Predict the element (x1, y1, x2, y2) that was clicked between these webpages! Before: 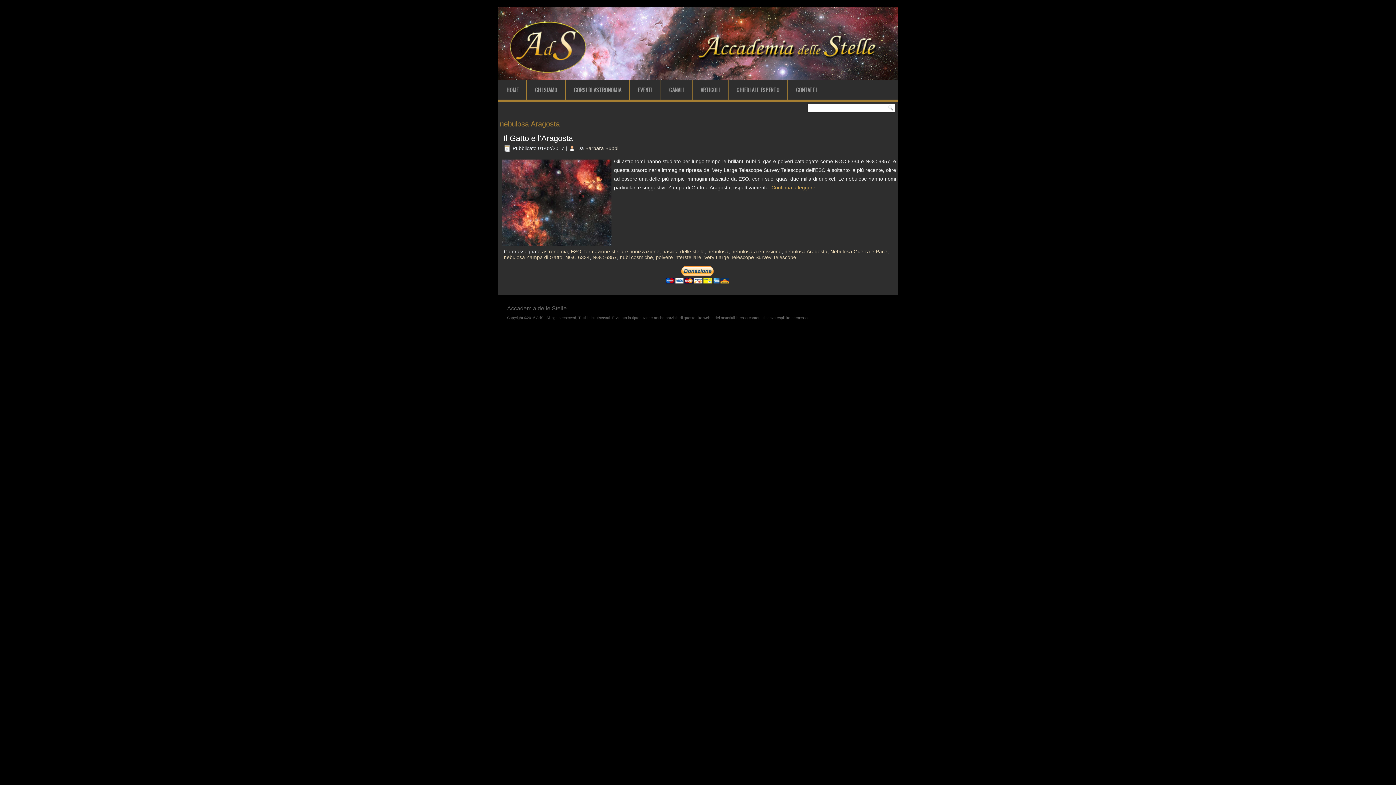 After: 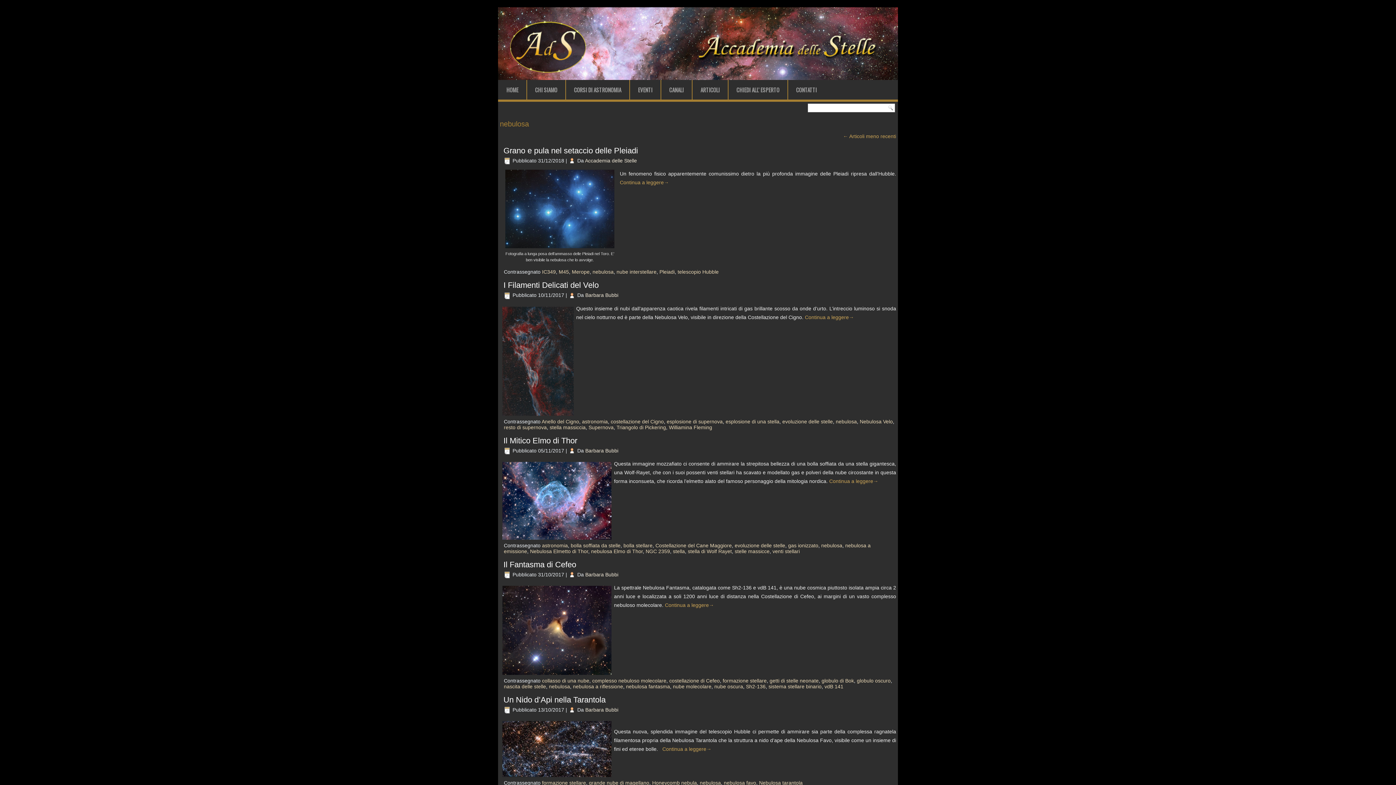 Action: bbox: (707, 248, 728, 254) label: nebulosa